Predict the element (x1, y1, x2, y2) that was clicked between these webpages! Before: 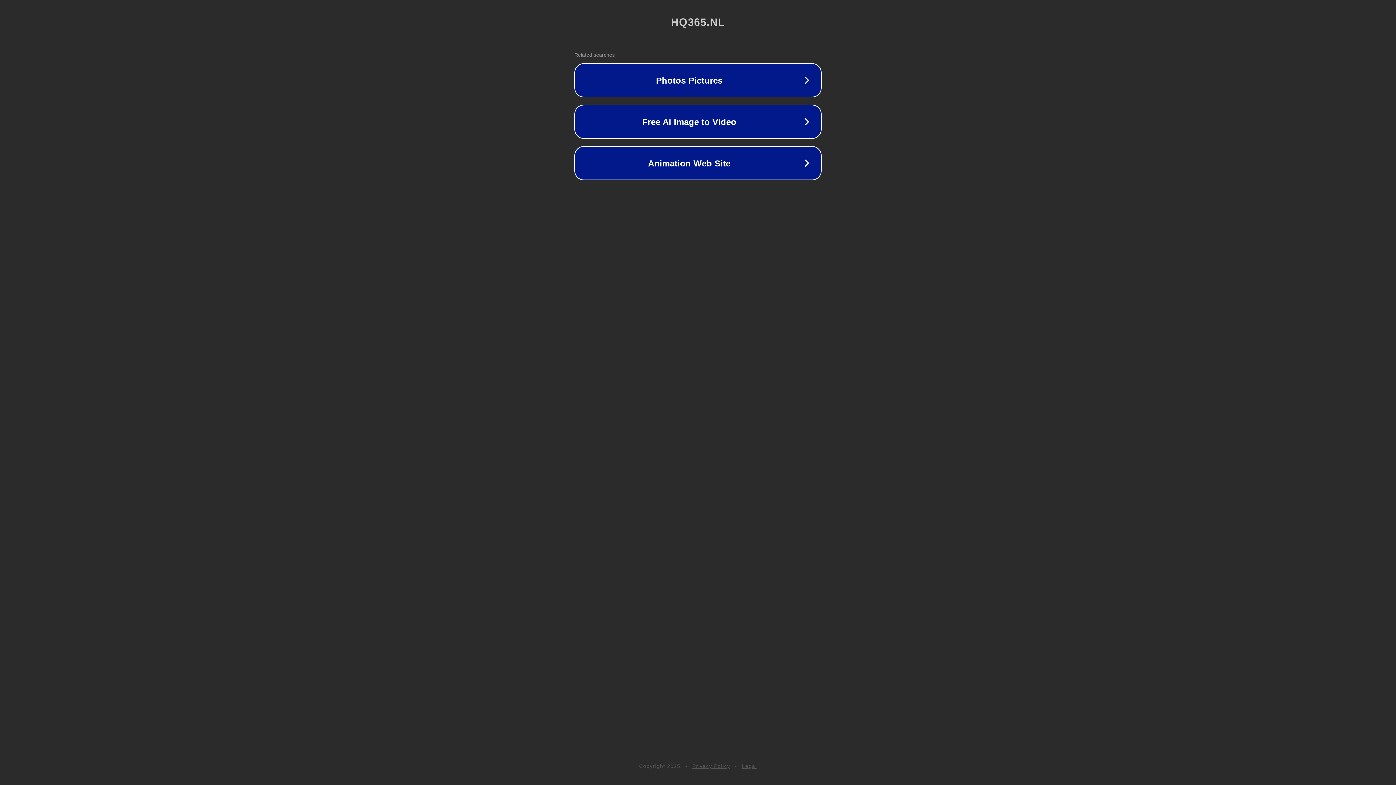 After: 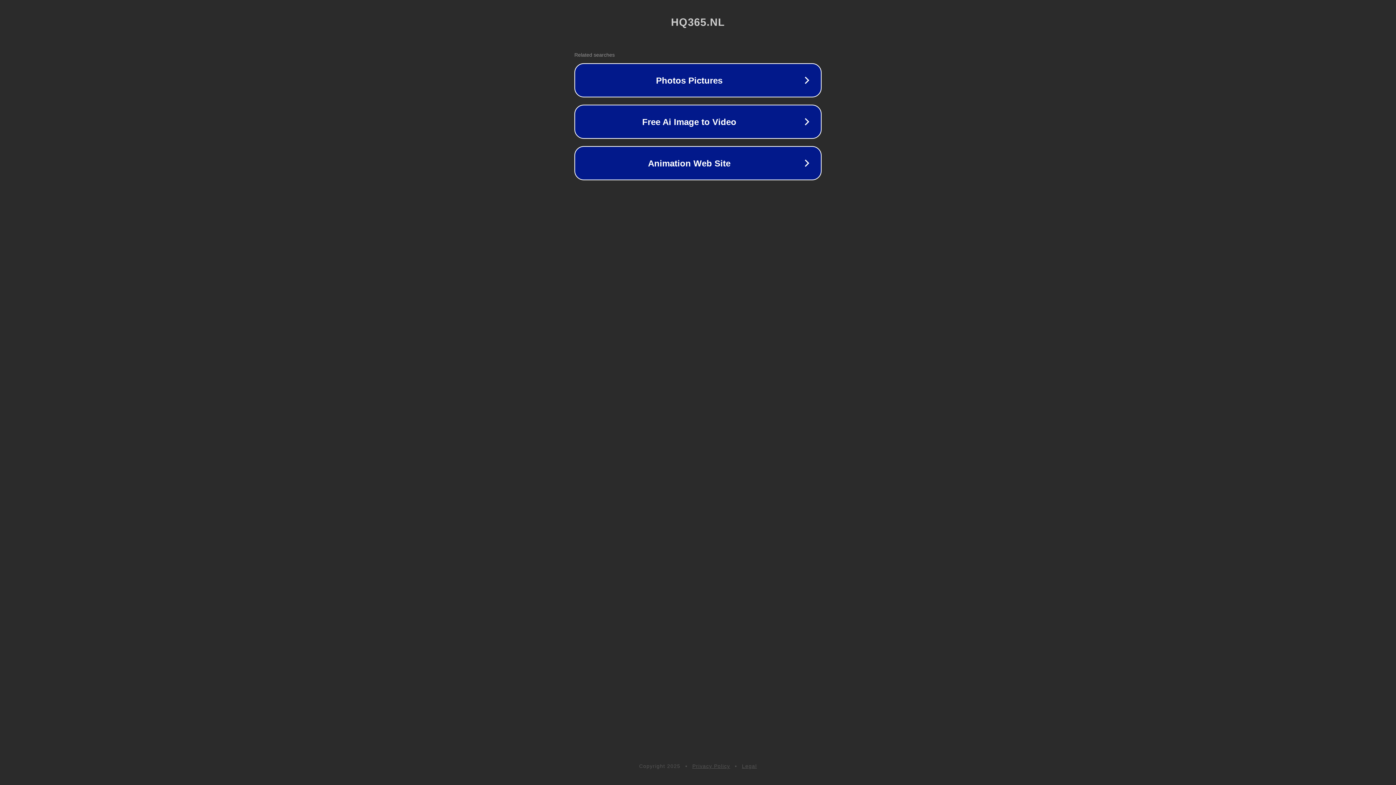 Action: bbox: (692, 763, 730, 769) label: Privacy Policy